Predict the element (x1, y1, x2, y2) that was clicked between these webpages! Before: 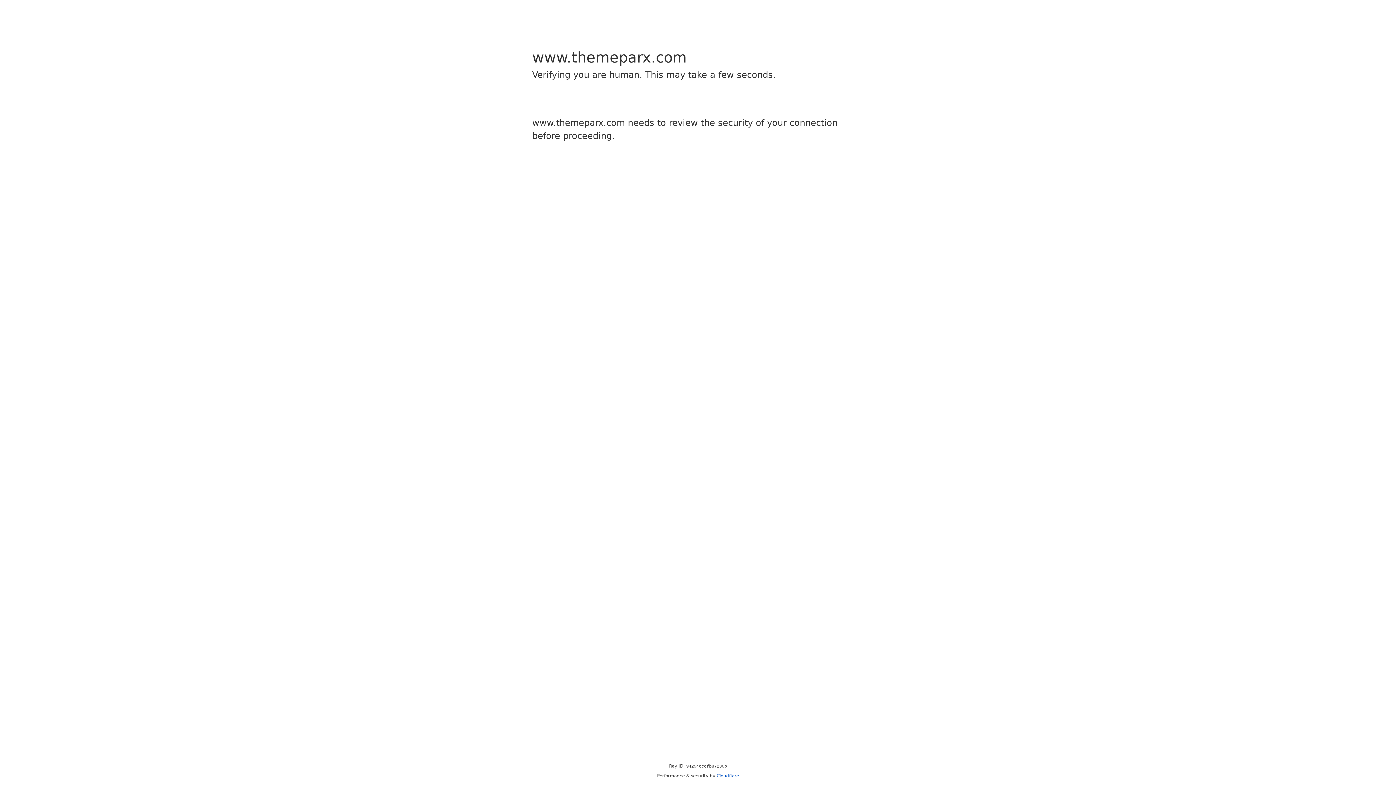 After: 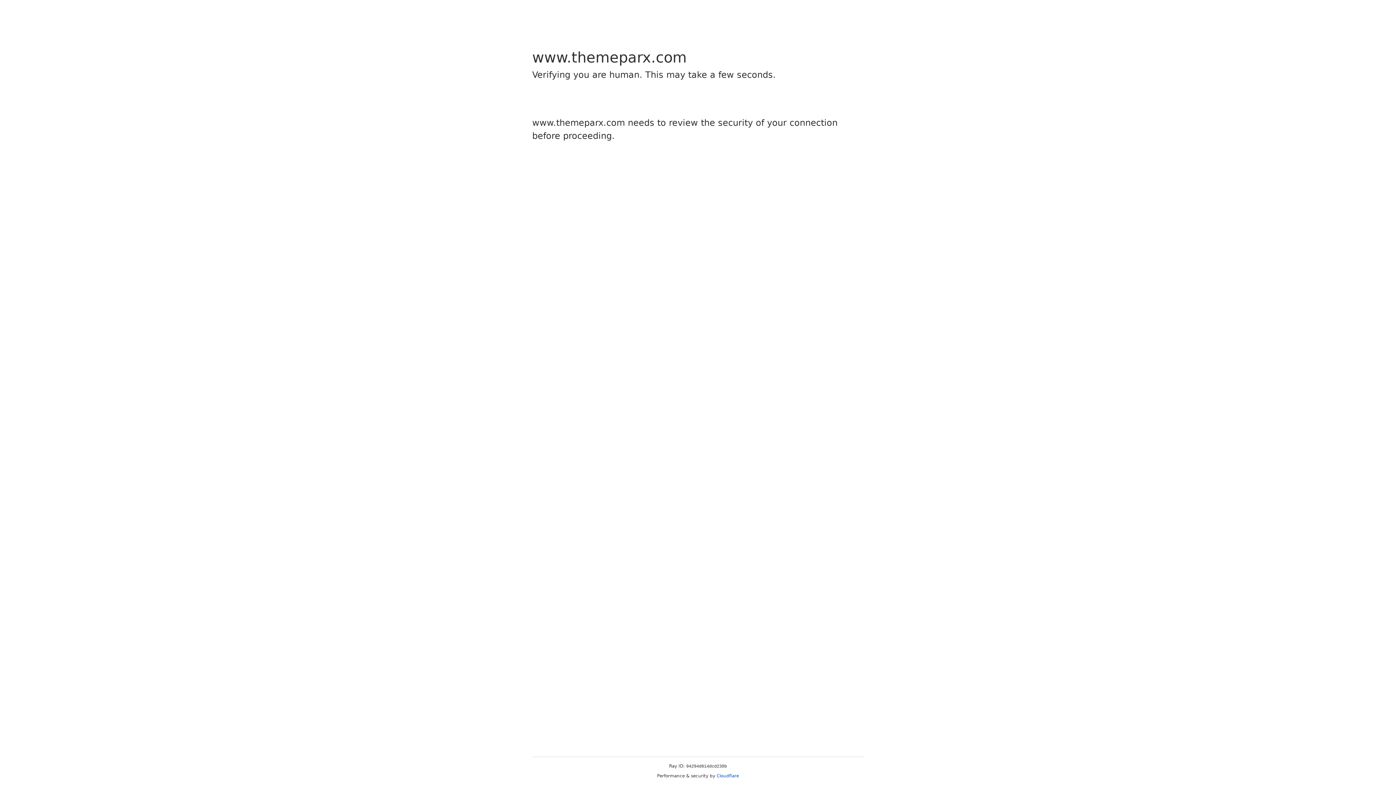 Action: bbox: (716, 773, 739, 778) label: Cloudflare